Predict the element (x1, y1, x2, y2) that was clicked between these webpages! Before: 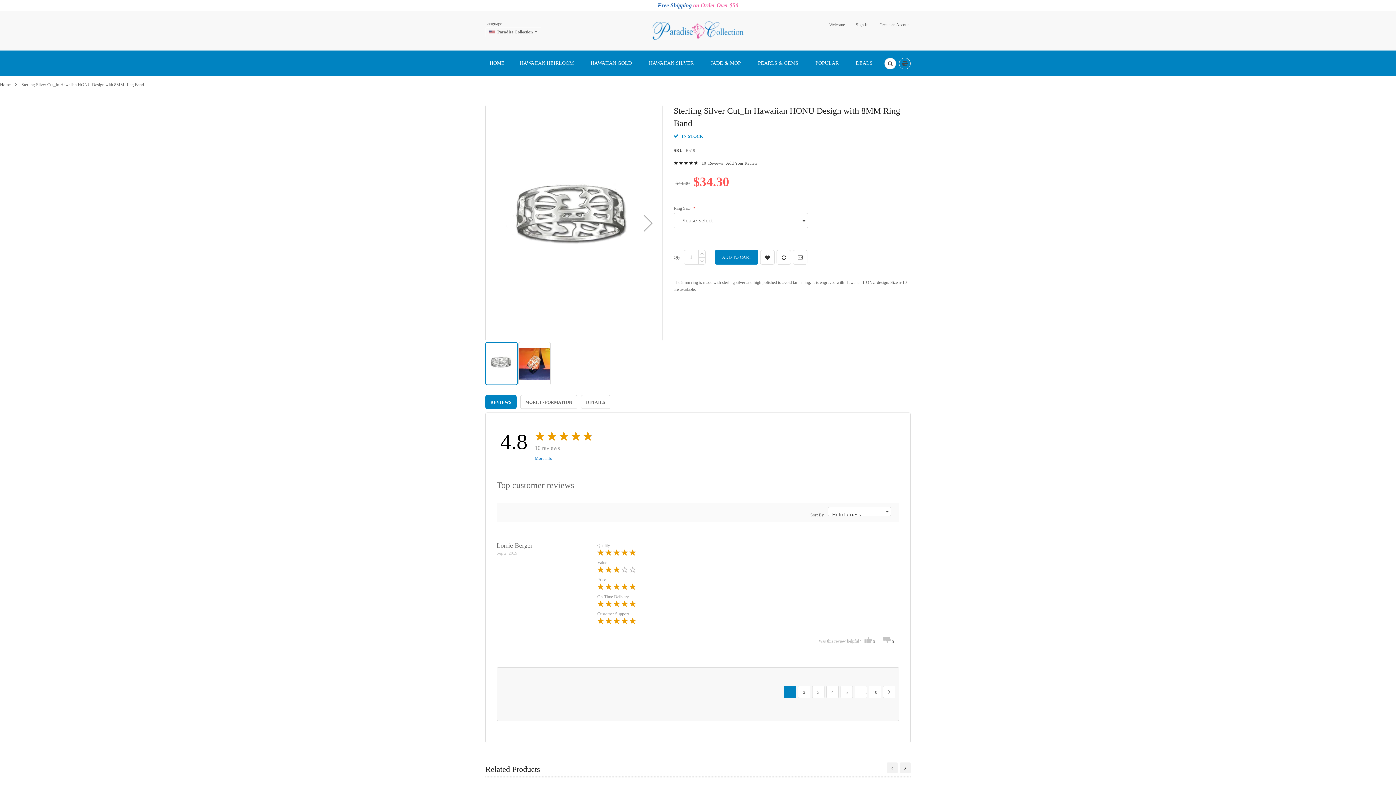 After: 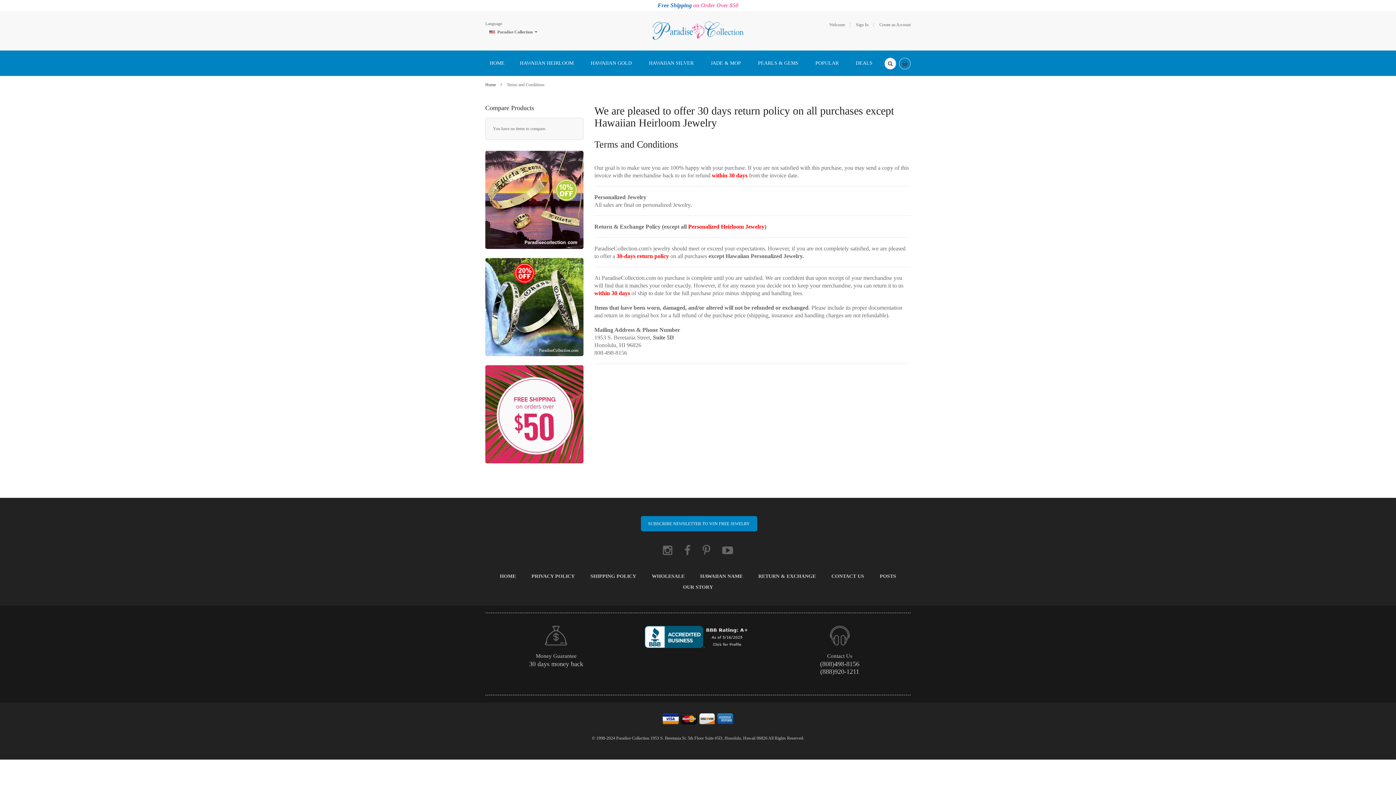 Action: bbox: (758, 608, 816, 614) label: RETURN & EXCHANGE